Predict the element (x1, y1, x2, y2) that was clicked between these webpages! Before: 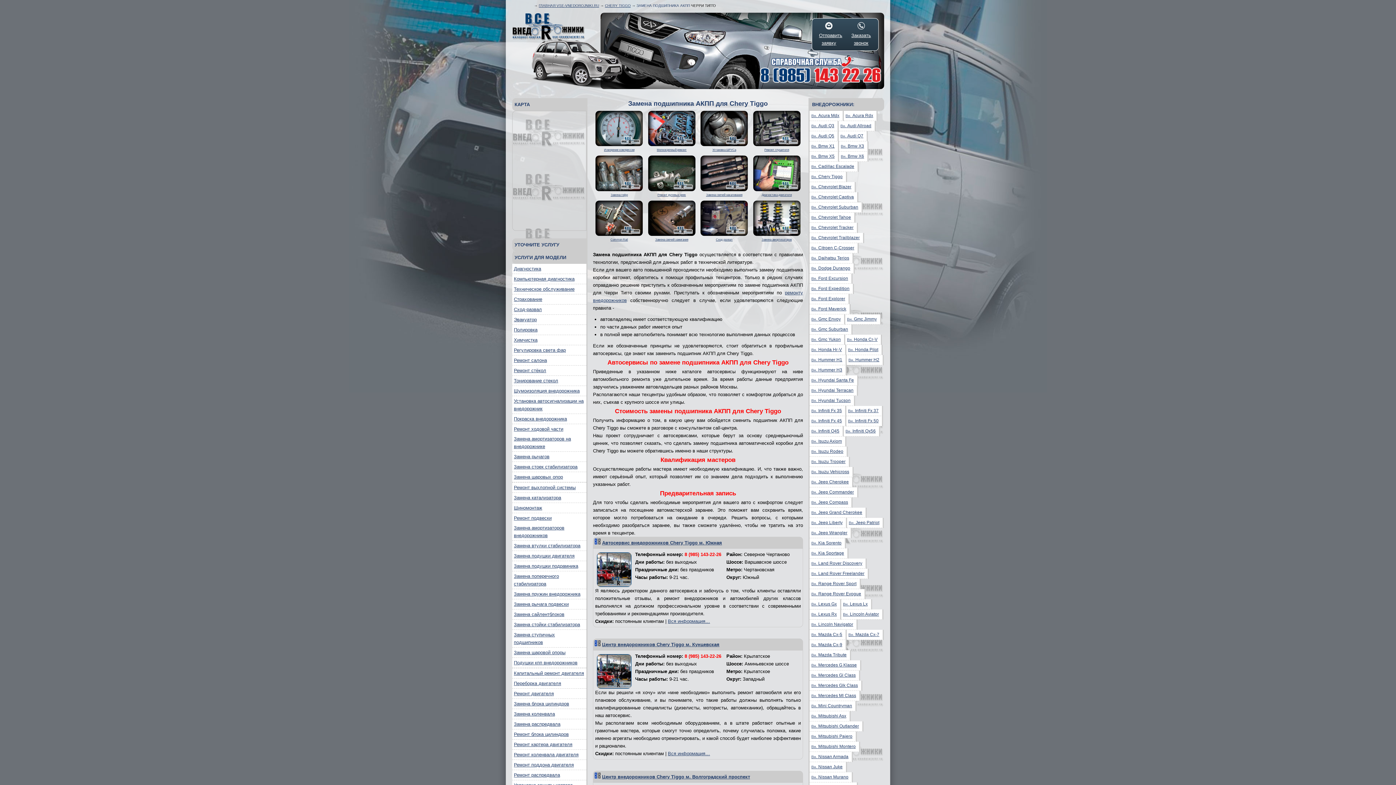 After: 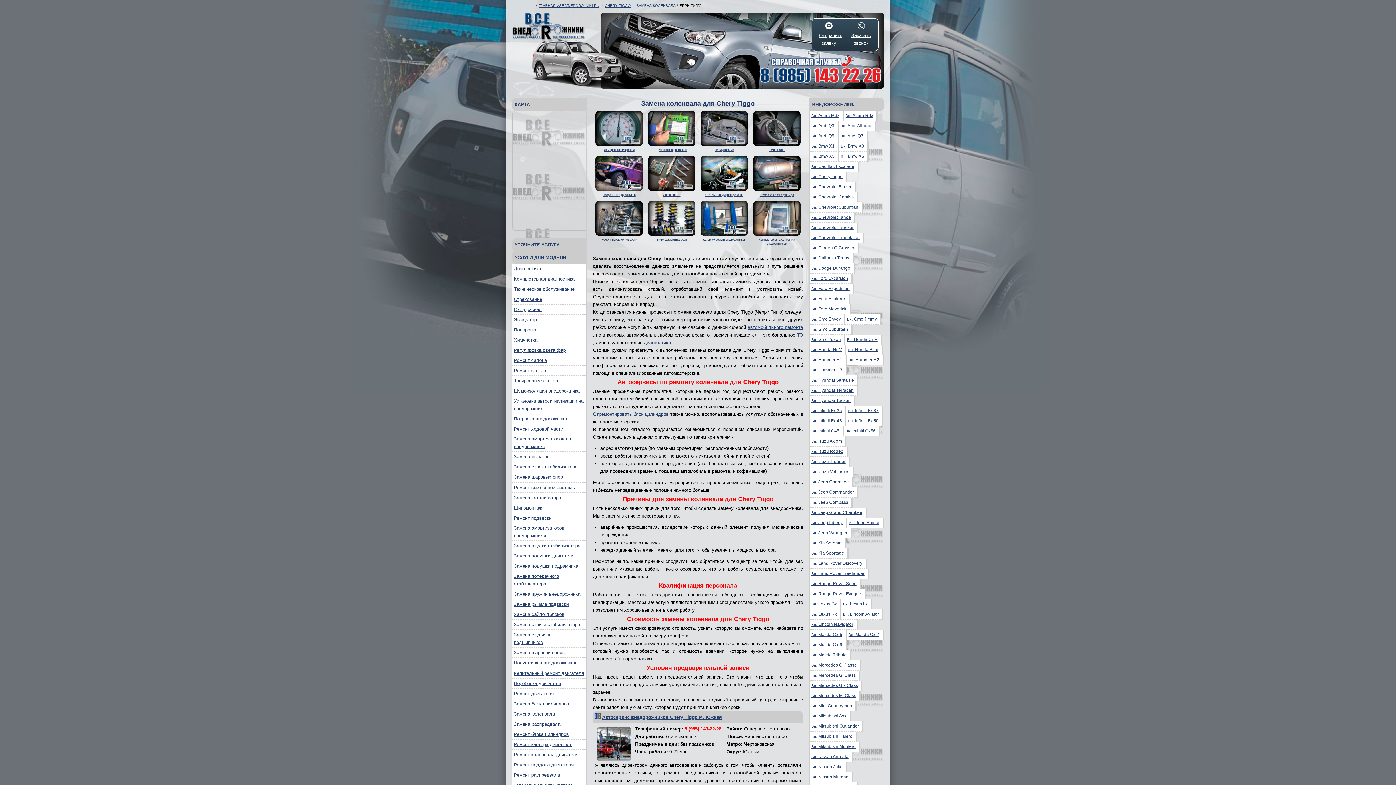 Action: label: Замена коленвала bbox: (512, 709, 586, 719)